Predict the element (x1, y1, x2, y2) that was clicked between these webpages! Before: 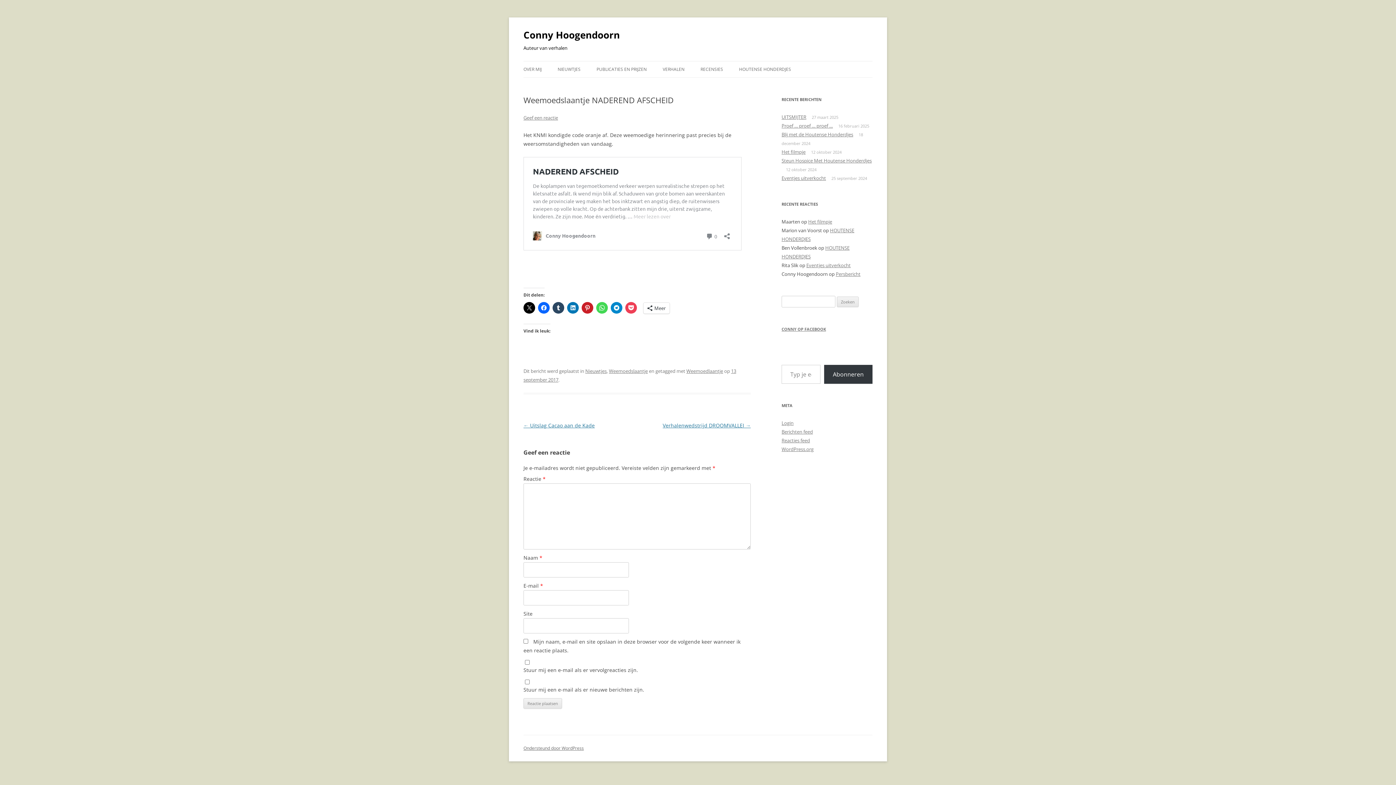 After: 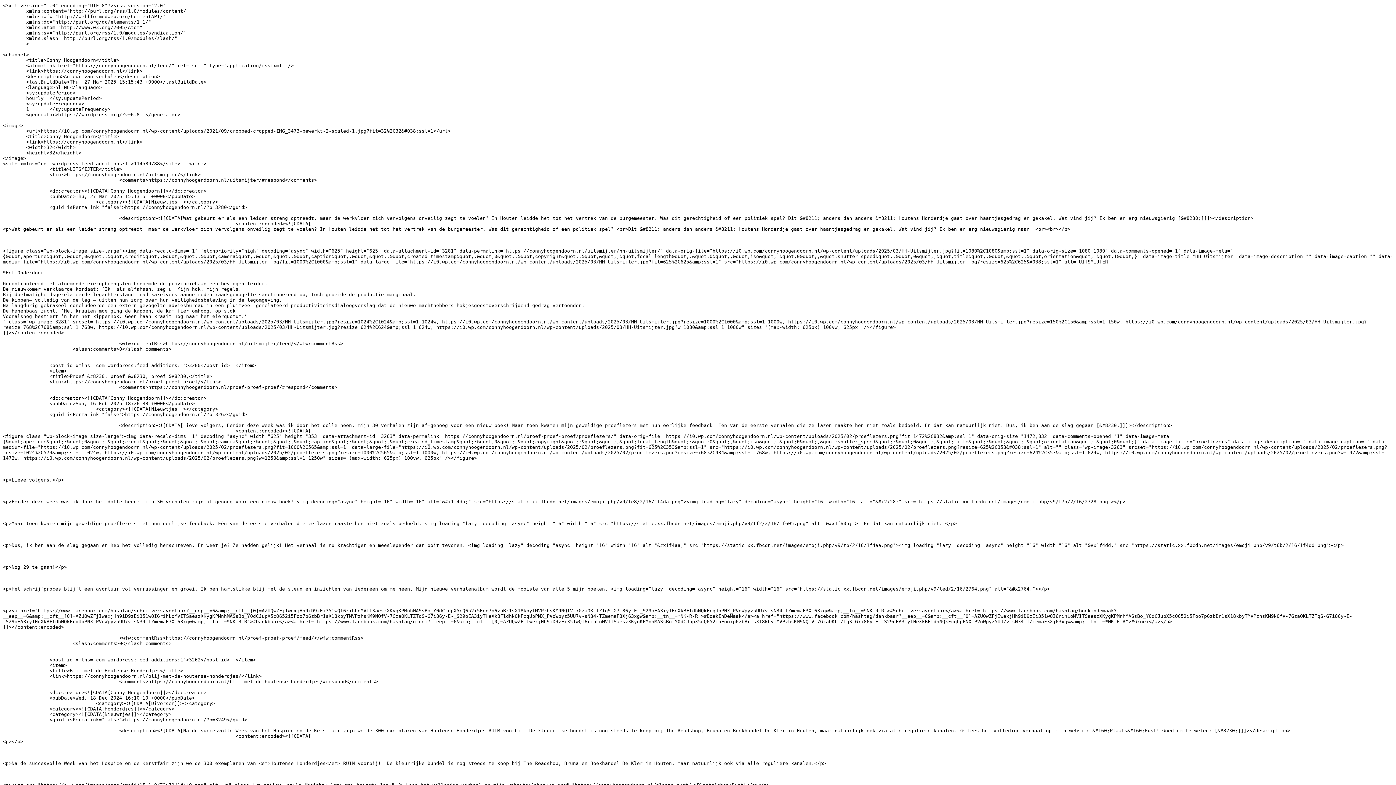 Action: label: Berichten feed bbox: (781, 428, 813, 435)